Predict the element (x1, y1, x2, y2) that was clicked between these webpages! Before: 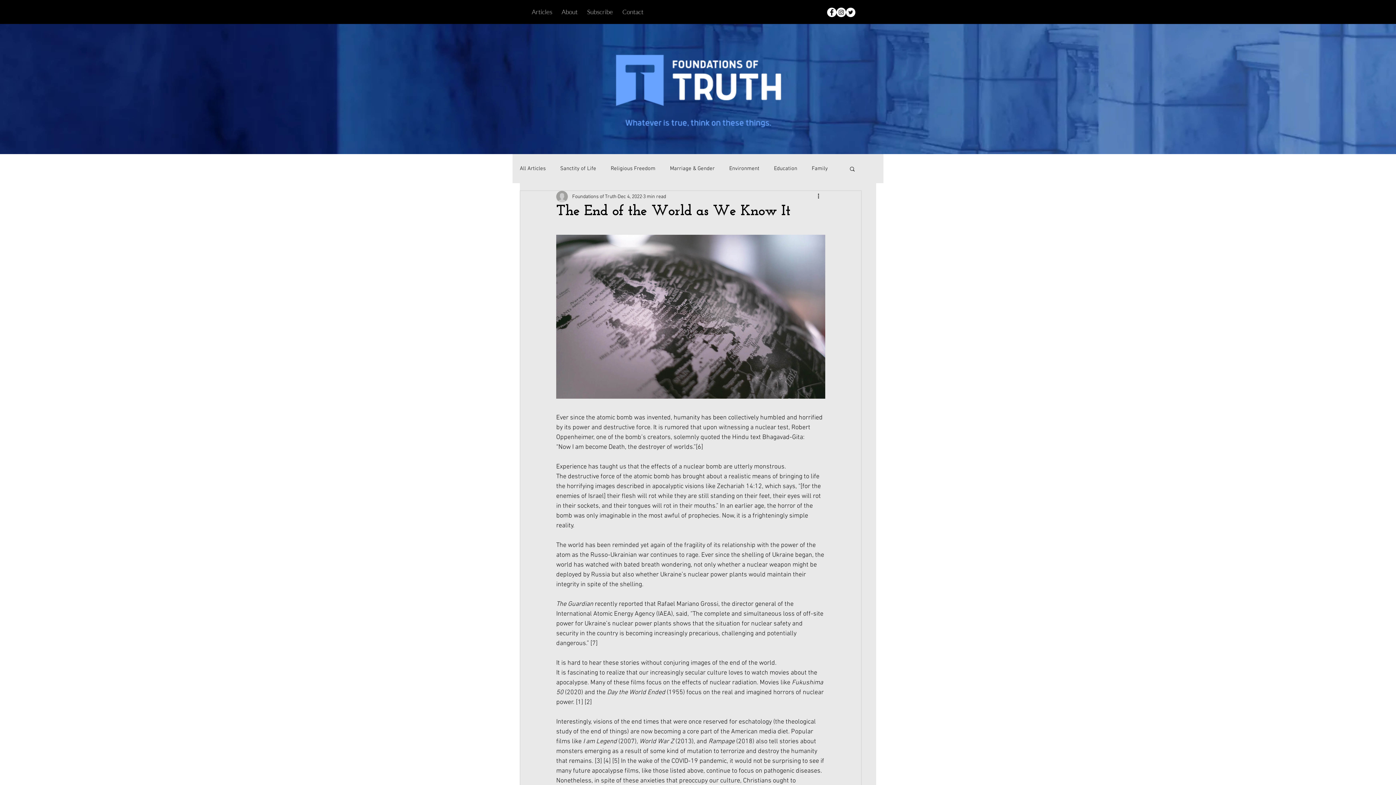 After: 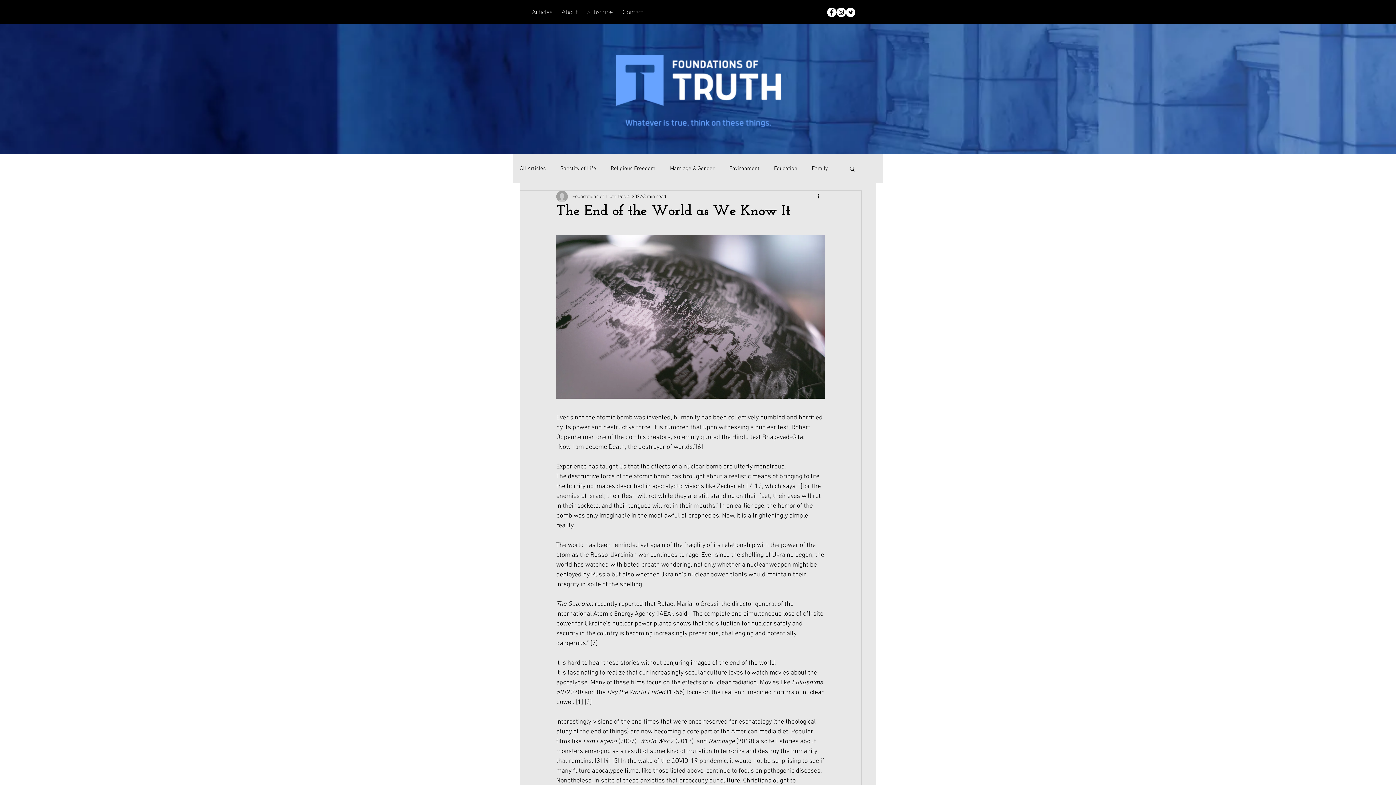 Action: label: Search bbox: (849, 165, 856, 171)